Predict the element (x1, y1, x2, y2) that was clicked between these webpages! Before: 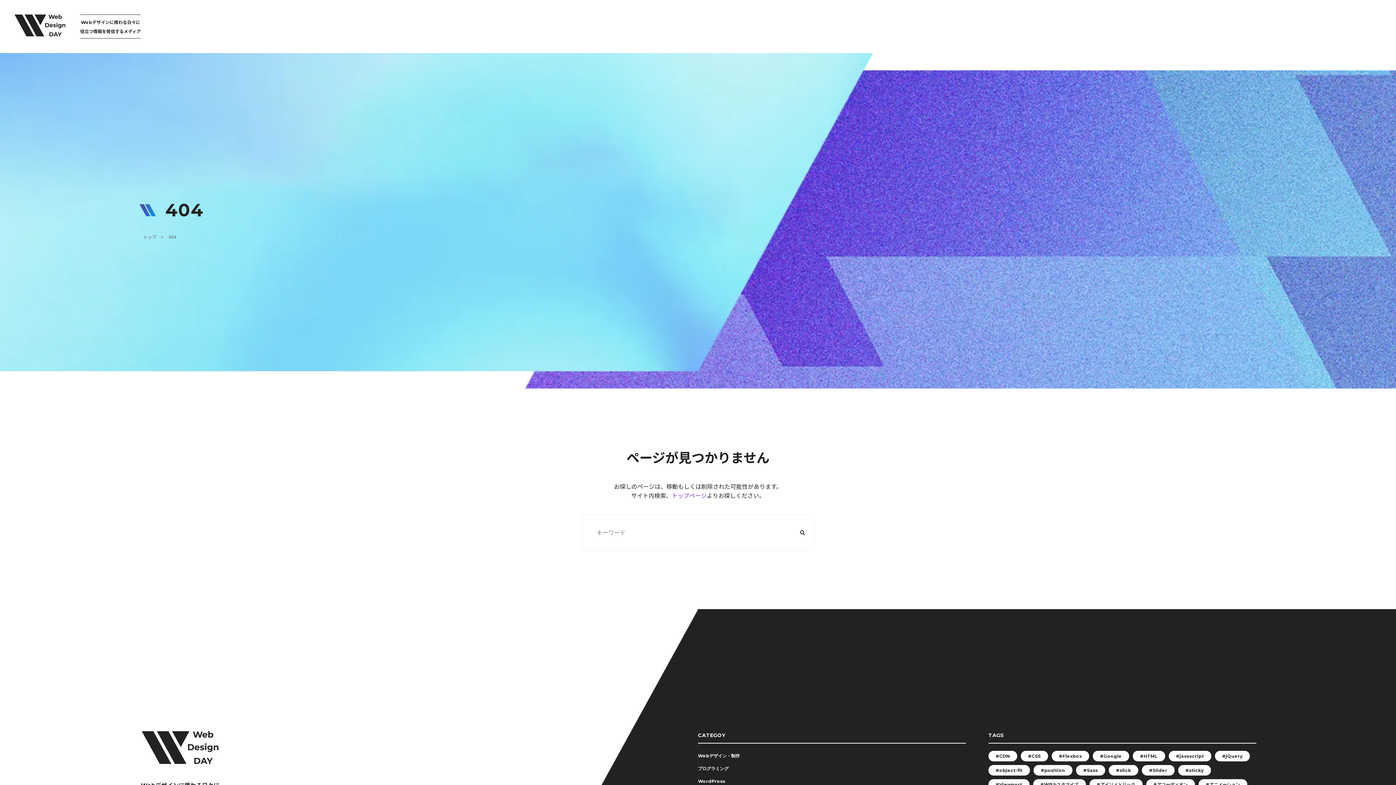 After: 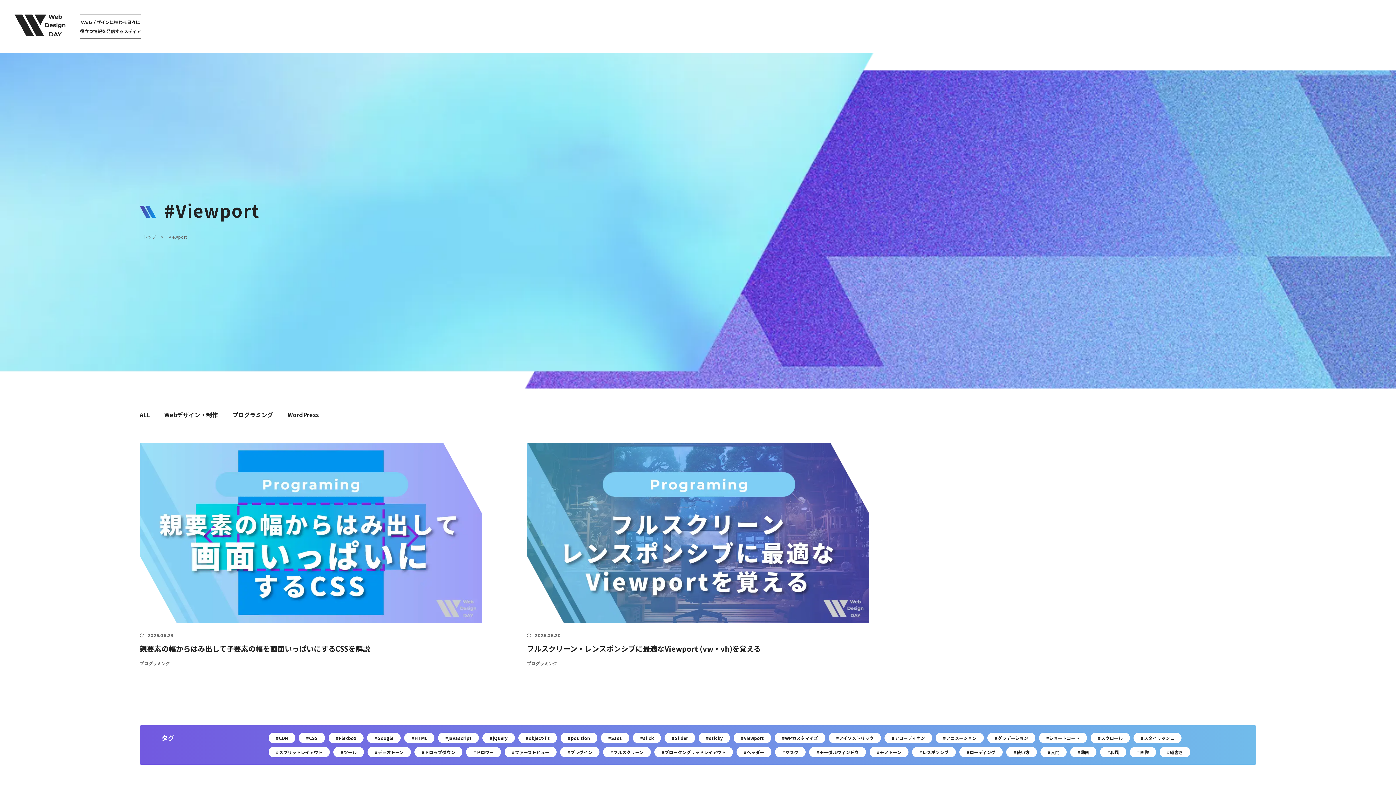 Action: bbox: (988, 779, 1029, 790) label: #Viewport